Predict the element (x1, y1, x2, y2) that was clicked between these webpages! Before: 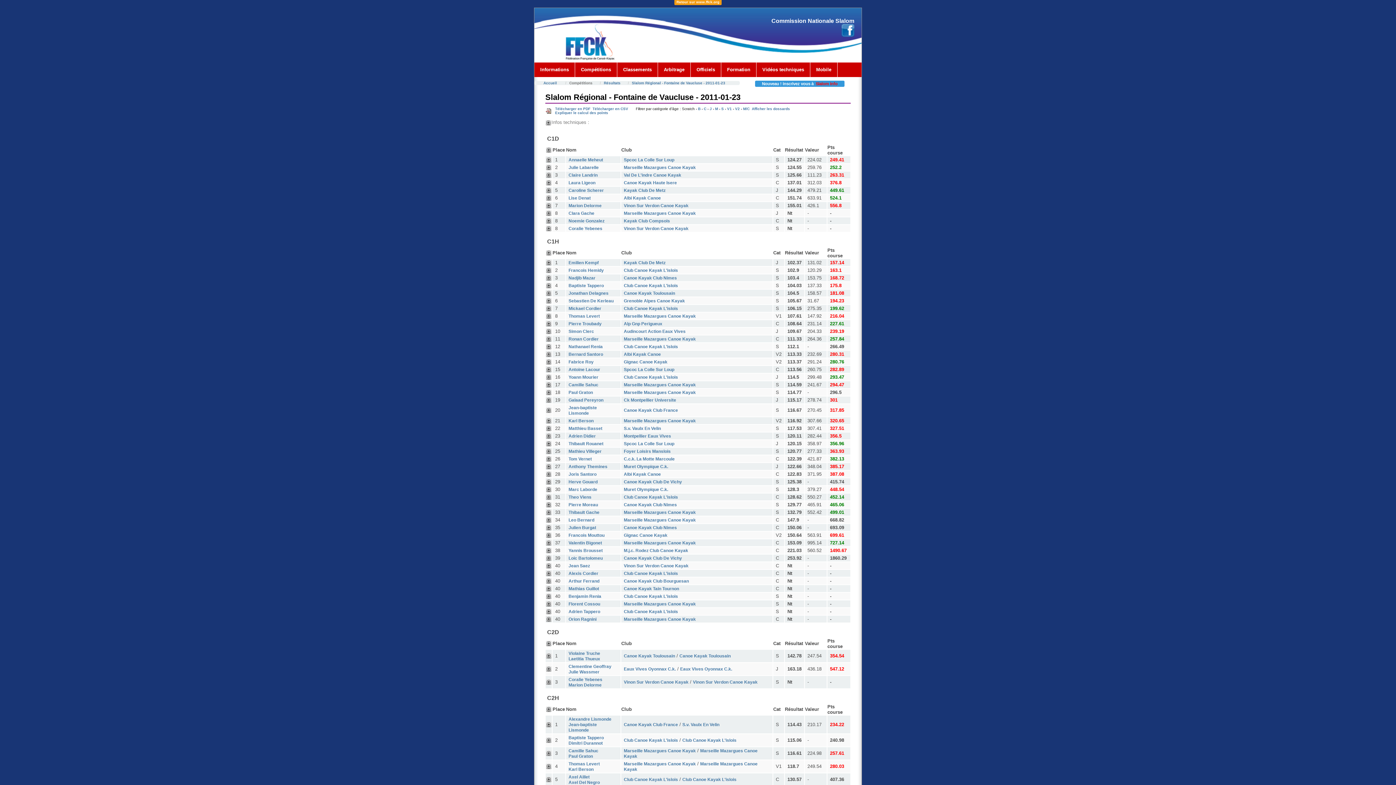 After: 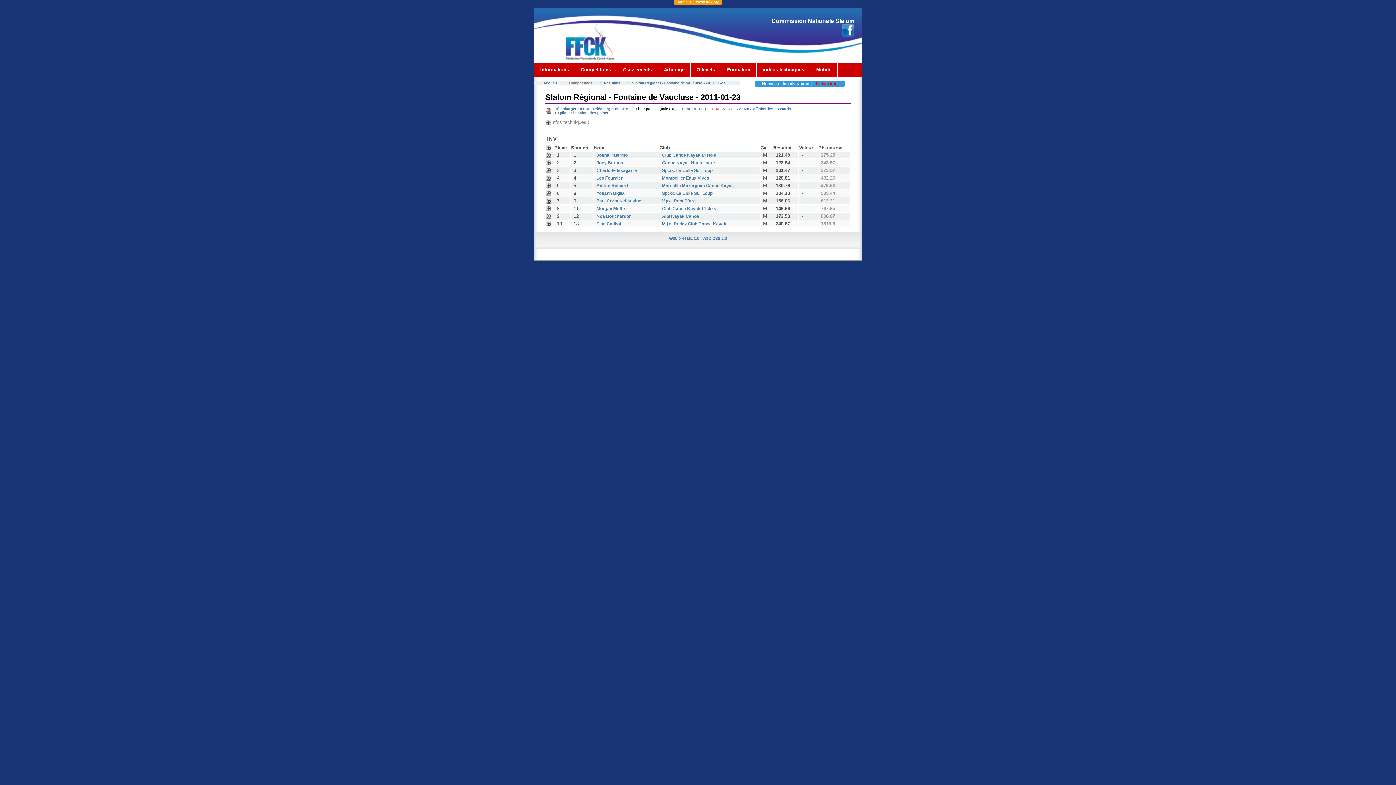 Action: label: M bbox: (715, 106, 718, 110)